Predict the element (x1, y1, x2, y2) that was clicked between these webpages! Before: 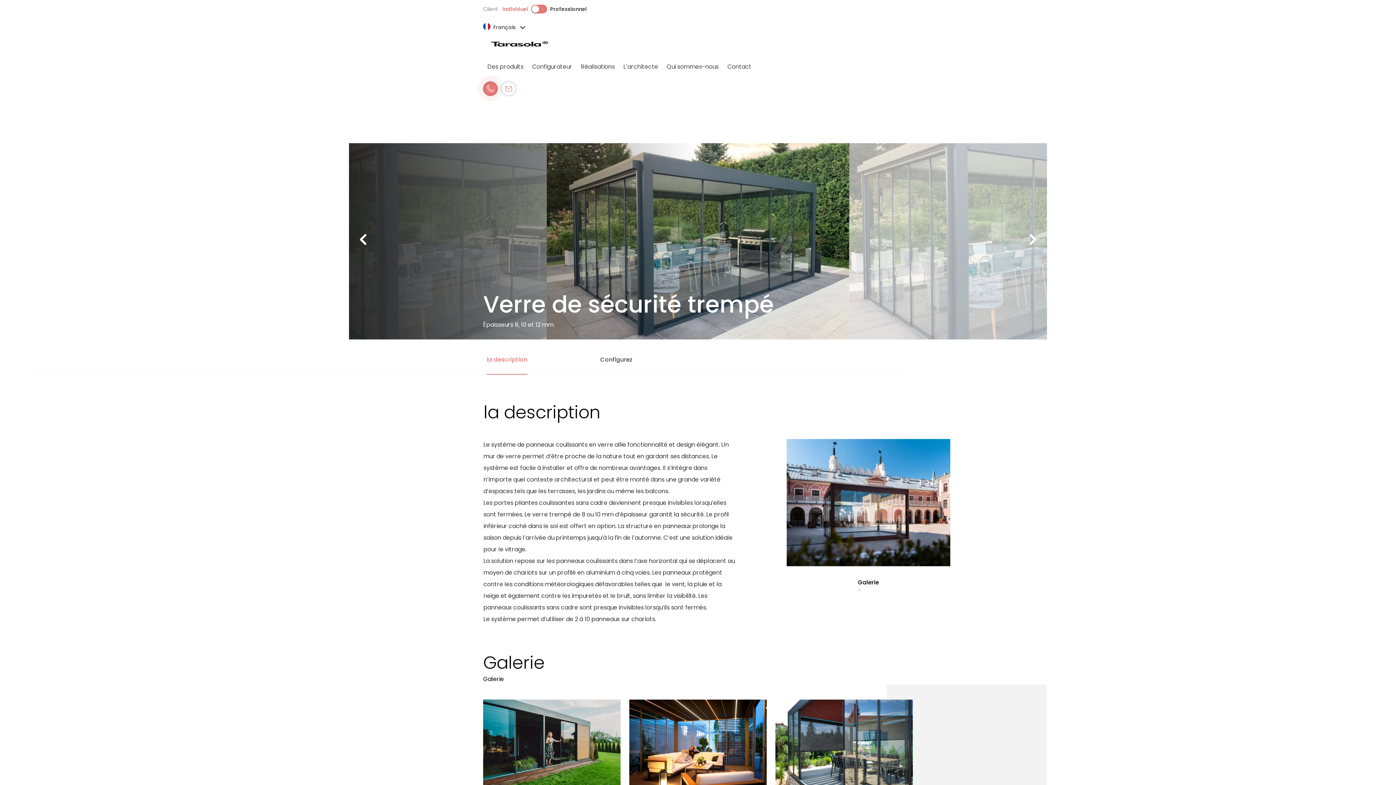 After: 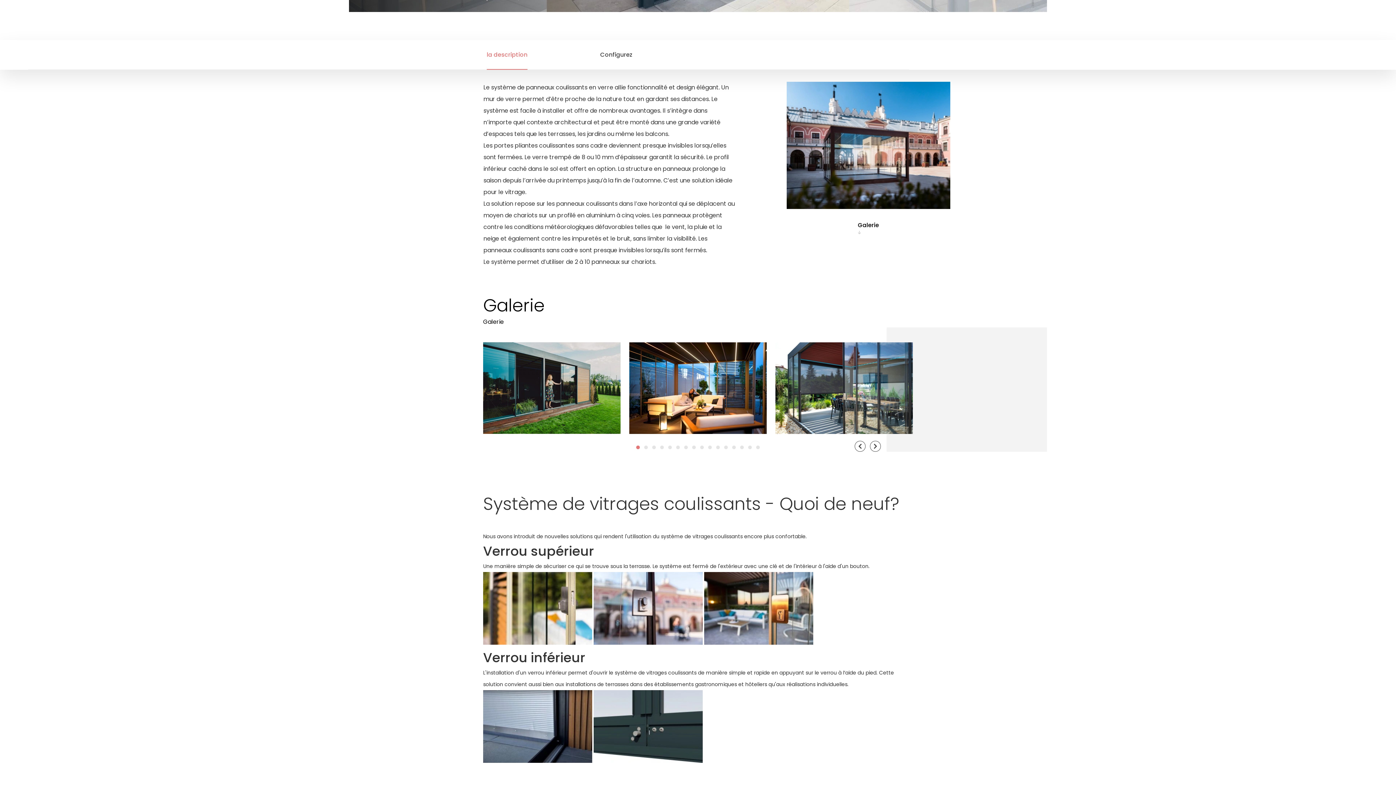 Action: label: la description bbox: (477, 345, 536, 374)